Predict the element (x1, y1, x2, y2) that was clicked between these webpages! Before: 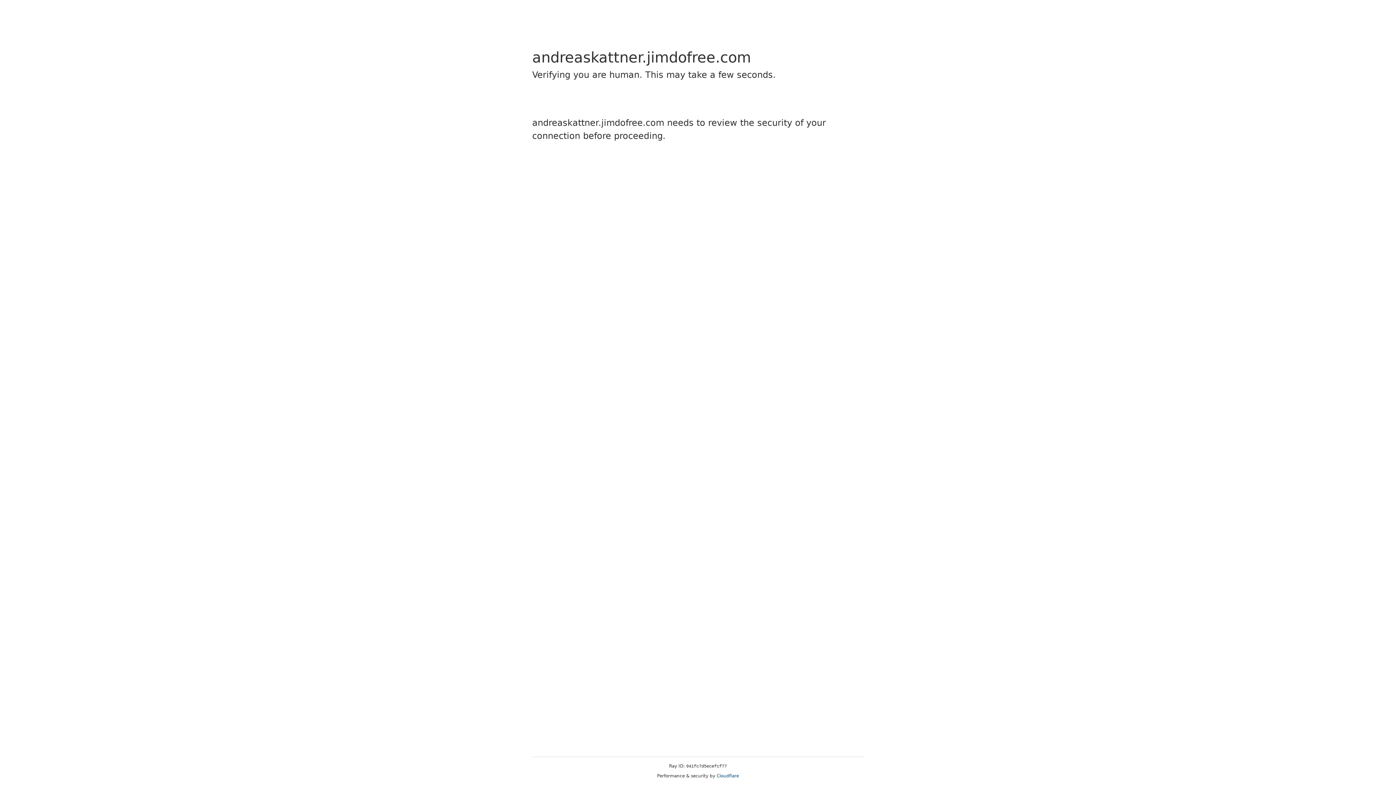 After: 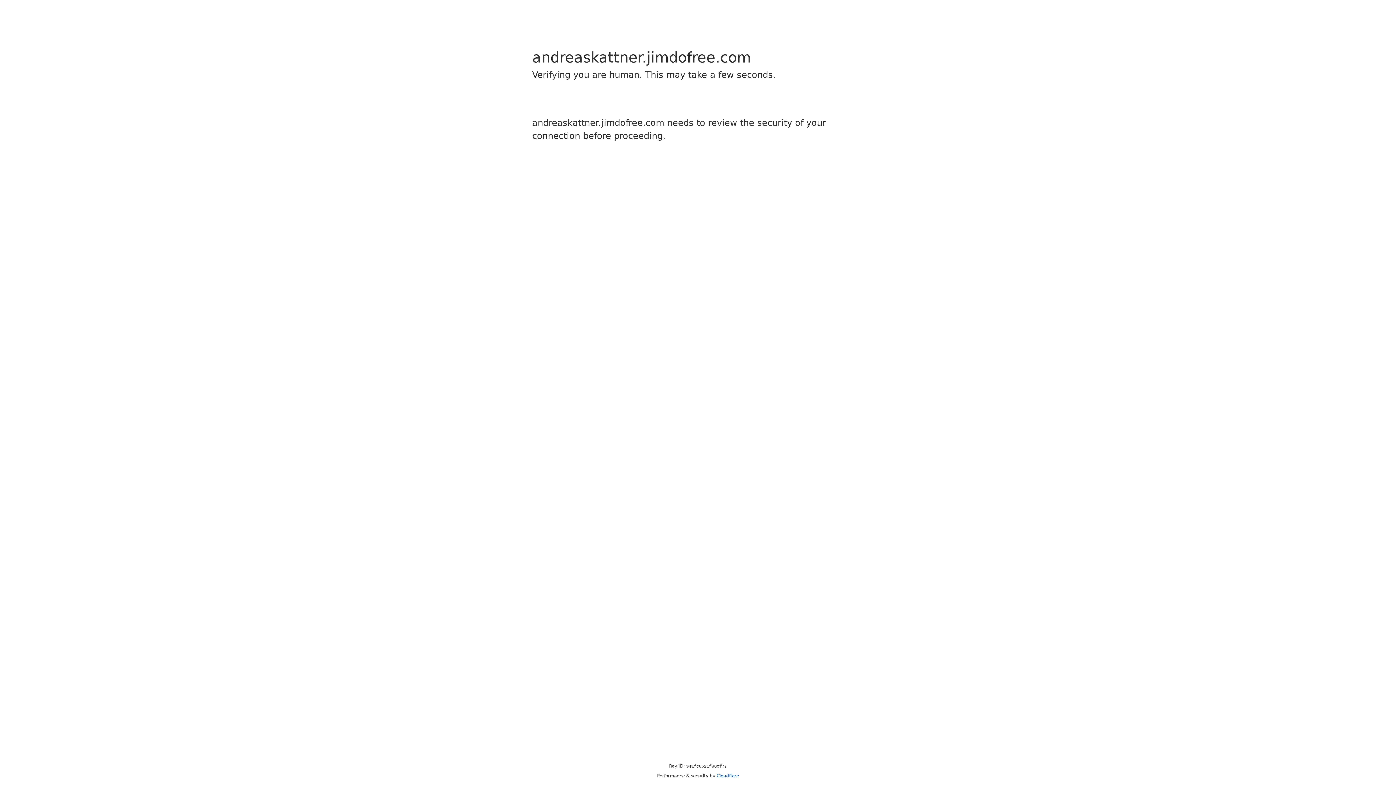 Action: label: Cloudflare bbox: (716, 773, 739, 778)